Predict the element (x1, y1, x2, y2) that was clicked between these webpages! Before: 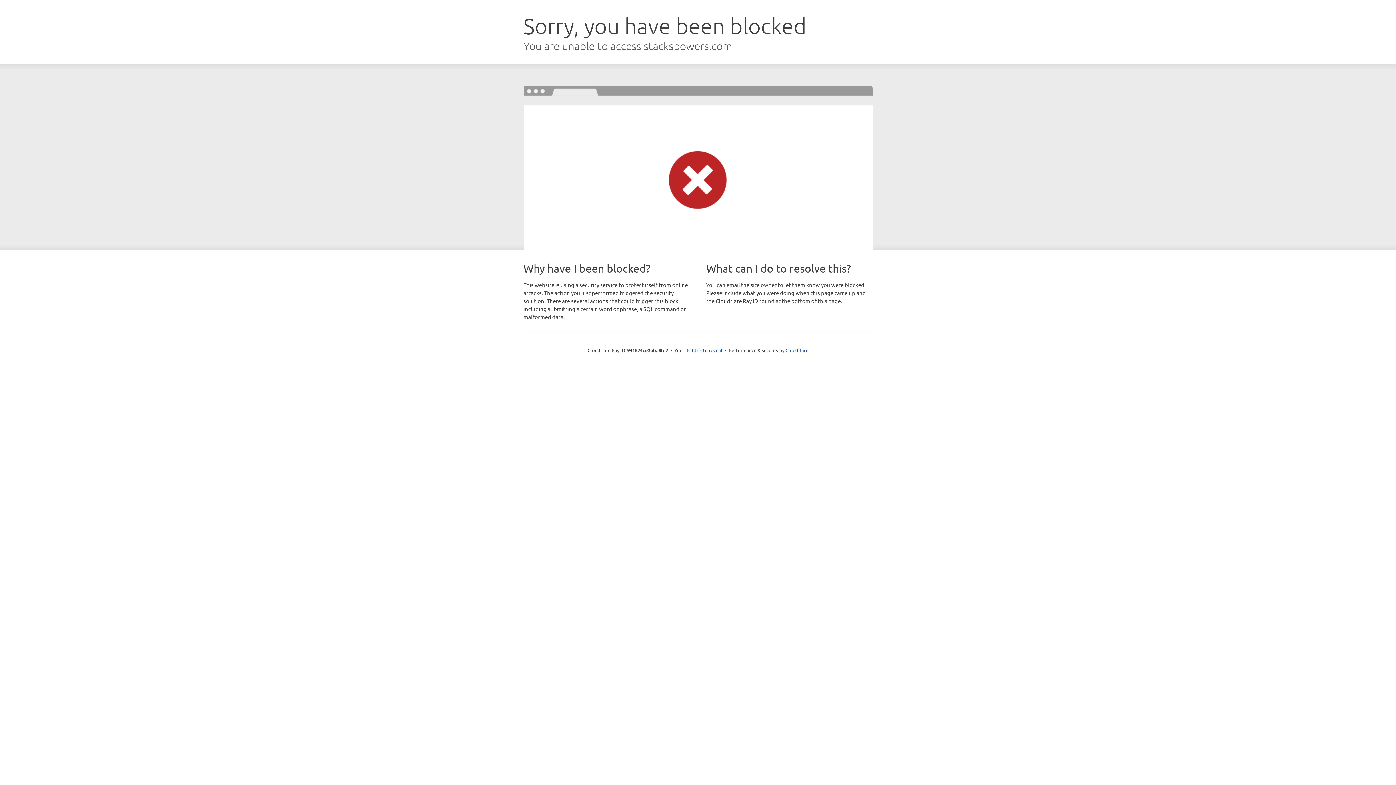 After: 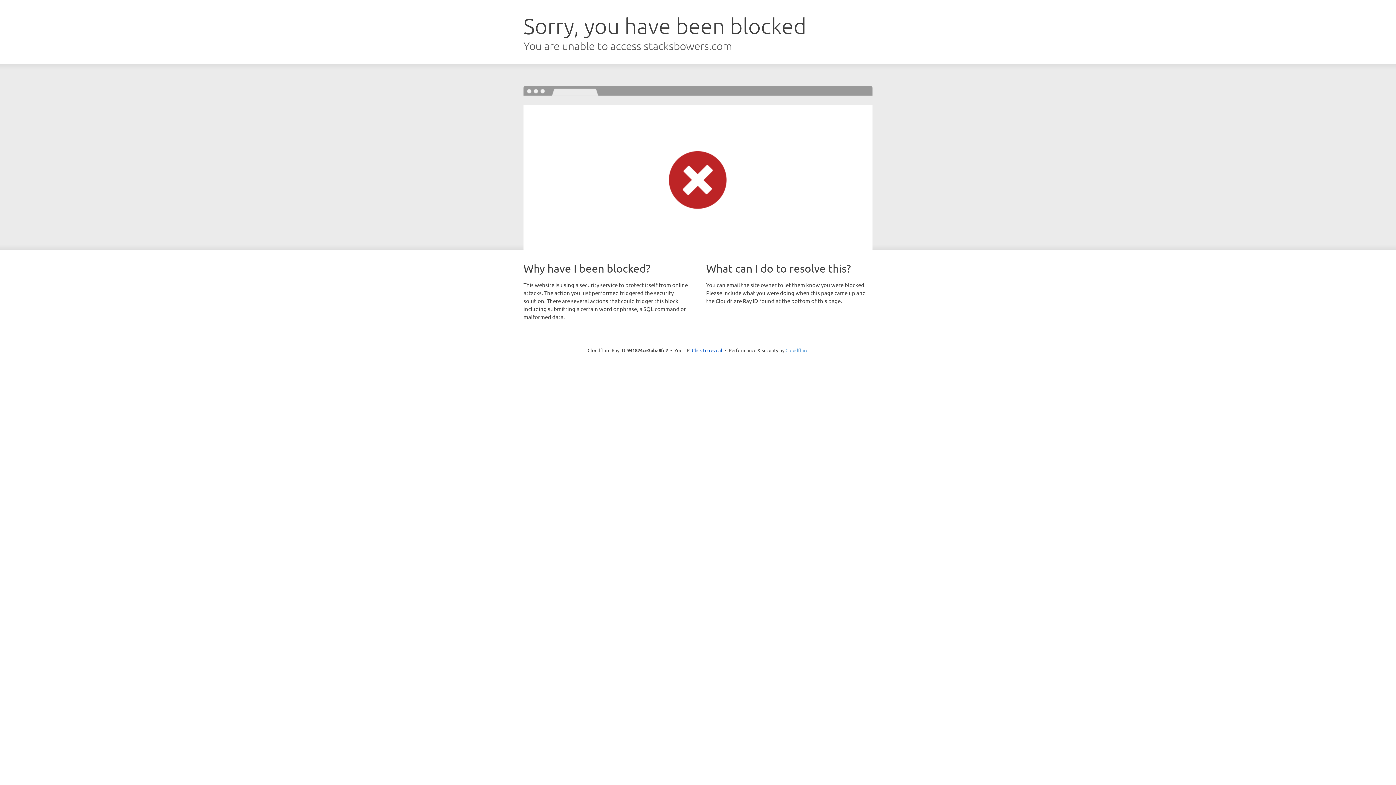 Action: label: Cloudflare bbox: (785, 347, 808, 353)